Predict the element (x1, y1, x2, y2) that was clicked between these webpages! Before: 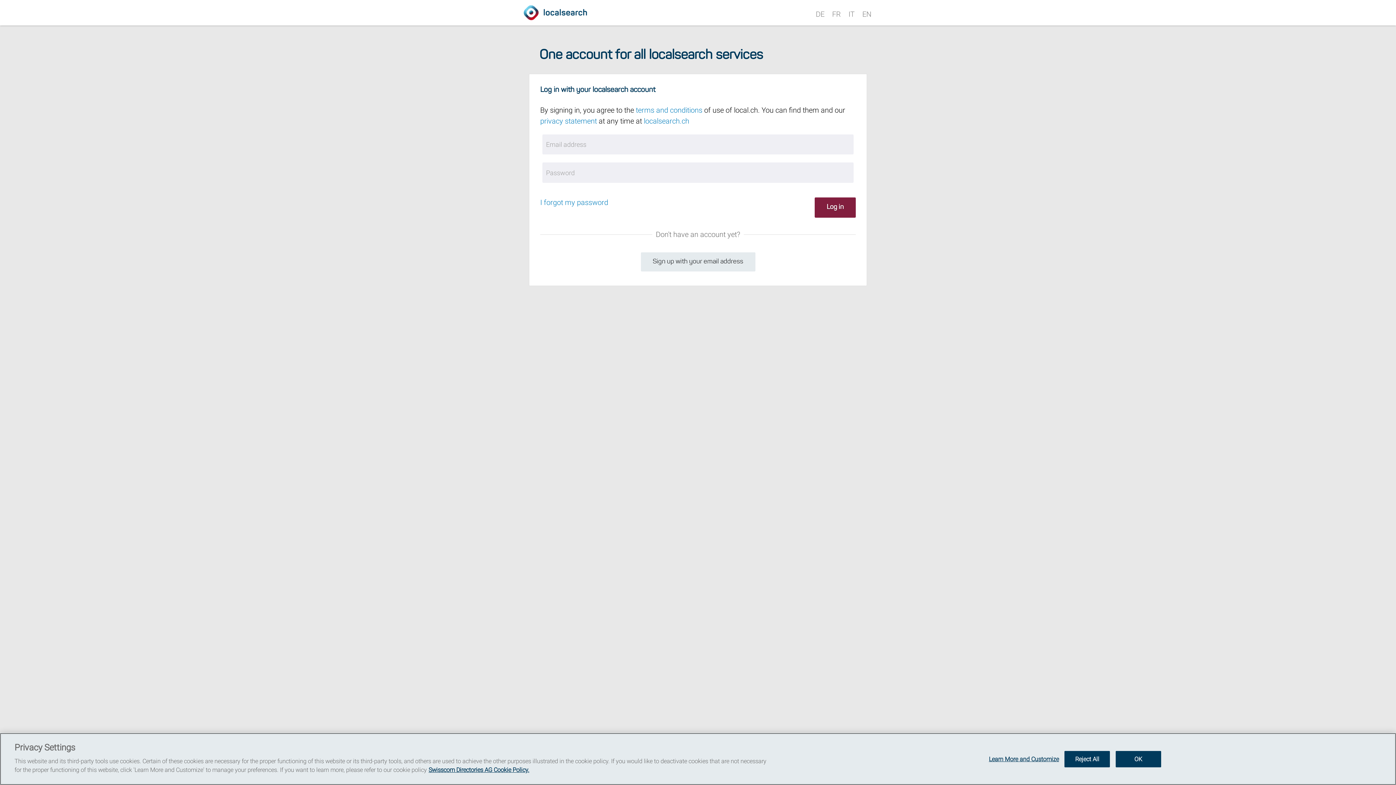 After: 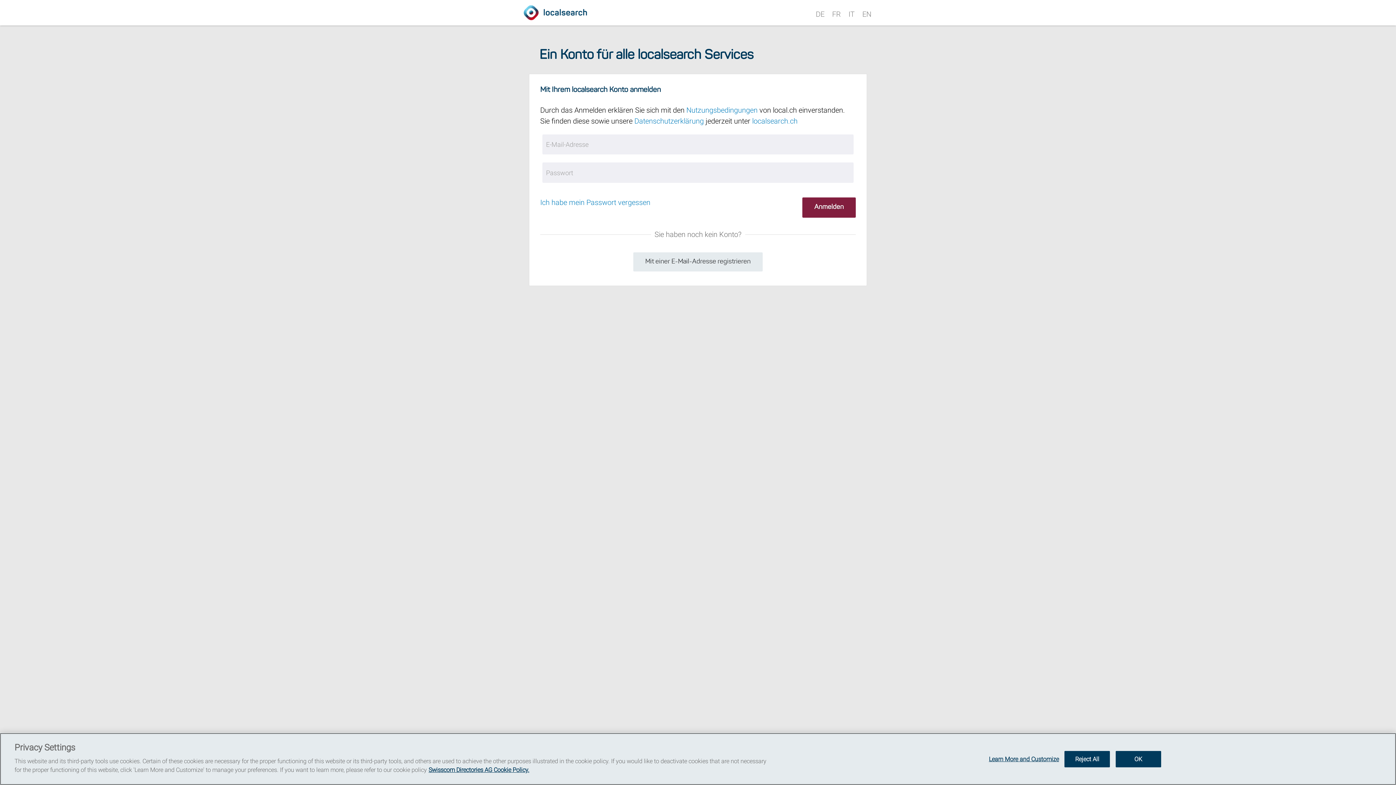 Action: label: DE bbox: (816, 9, 824, 18)